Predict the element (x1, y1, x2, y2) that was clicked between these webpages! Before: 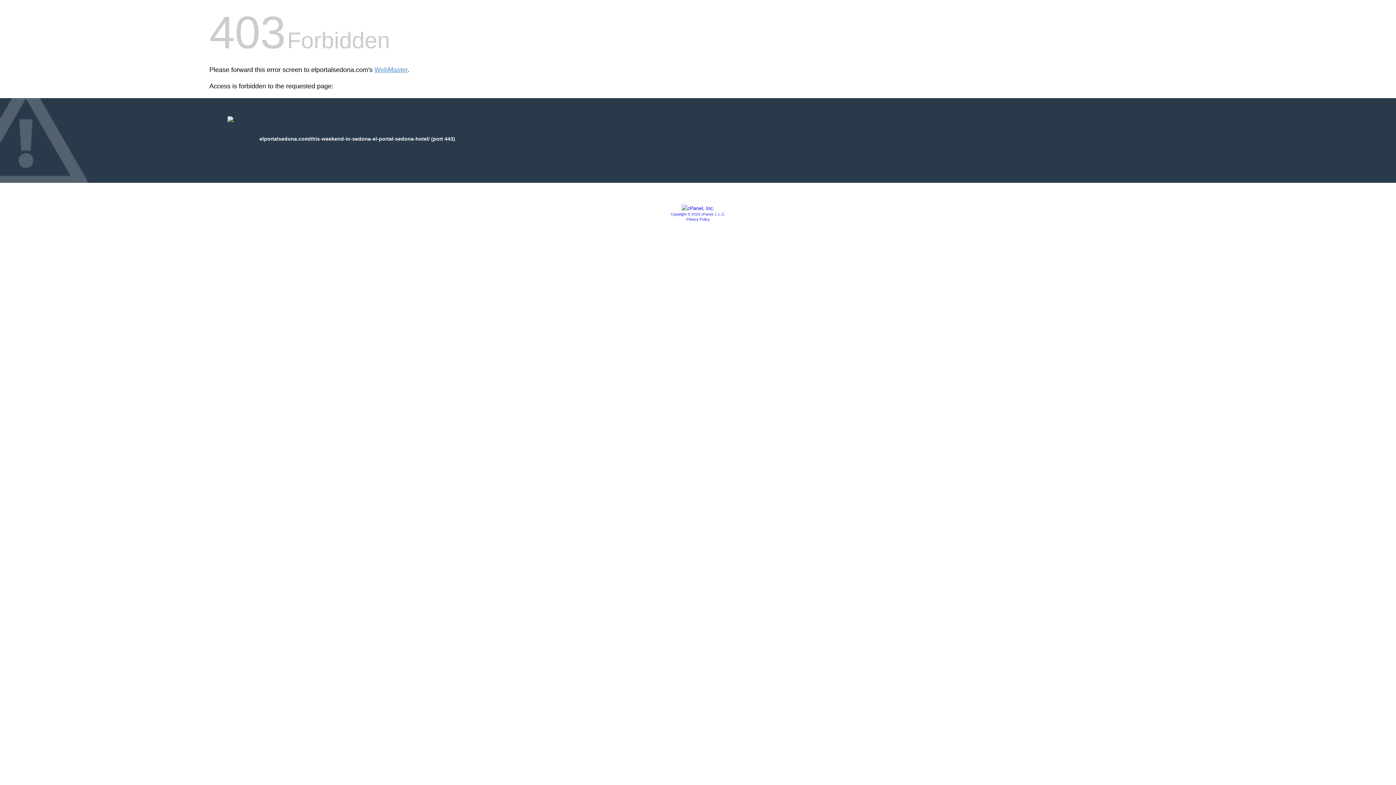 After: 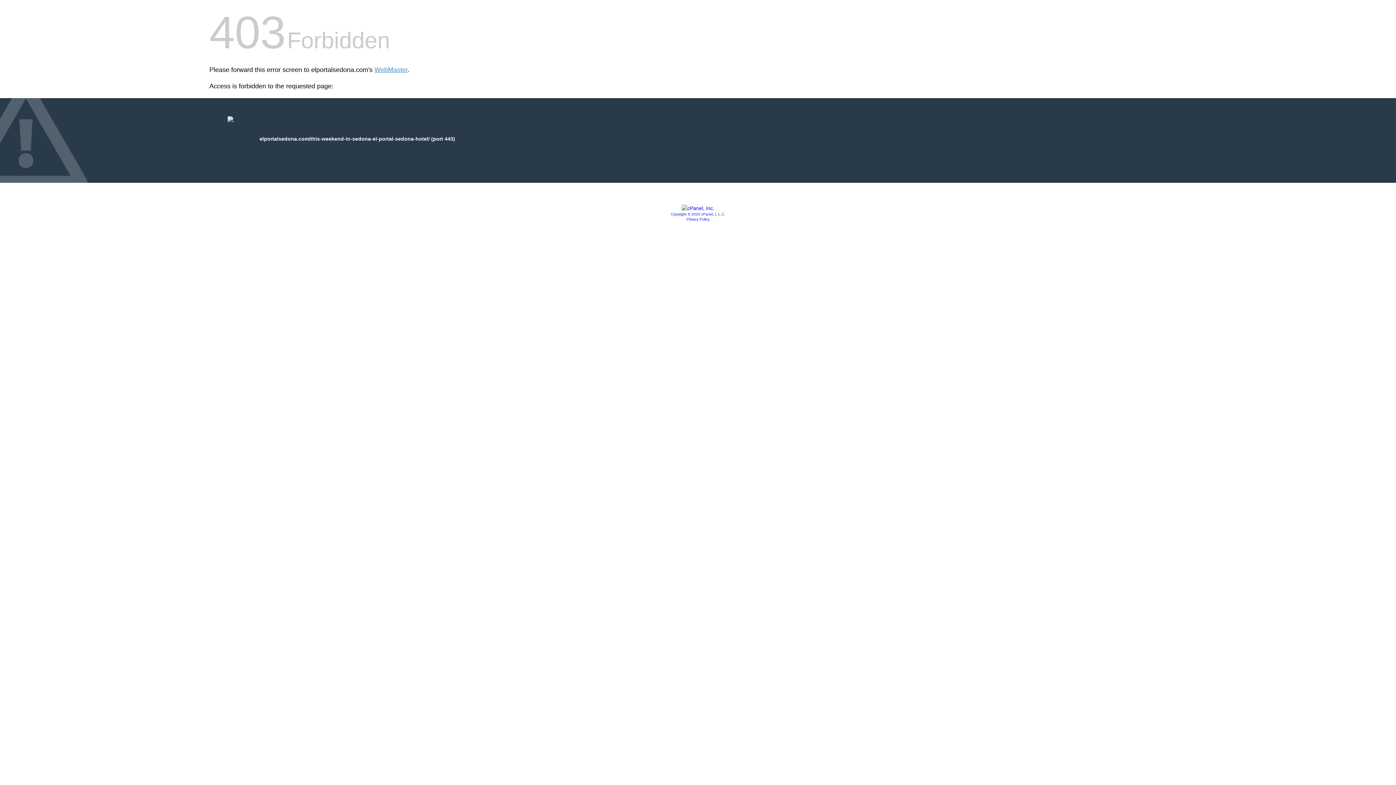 Action: bbox: (681, 205, 714, 211)